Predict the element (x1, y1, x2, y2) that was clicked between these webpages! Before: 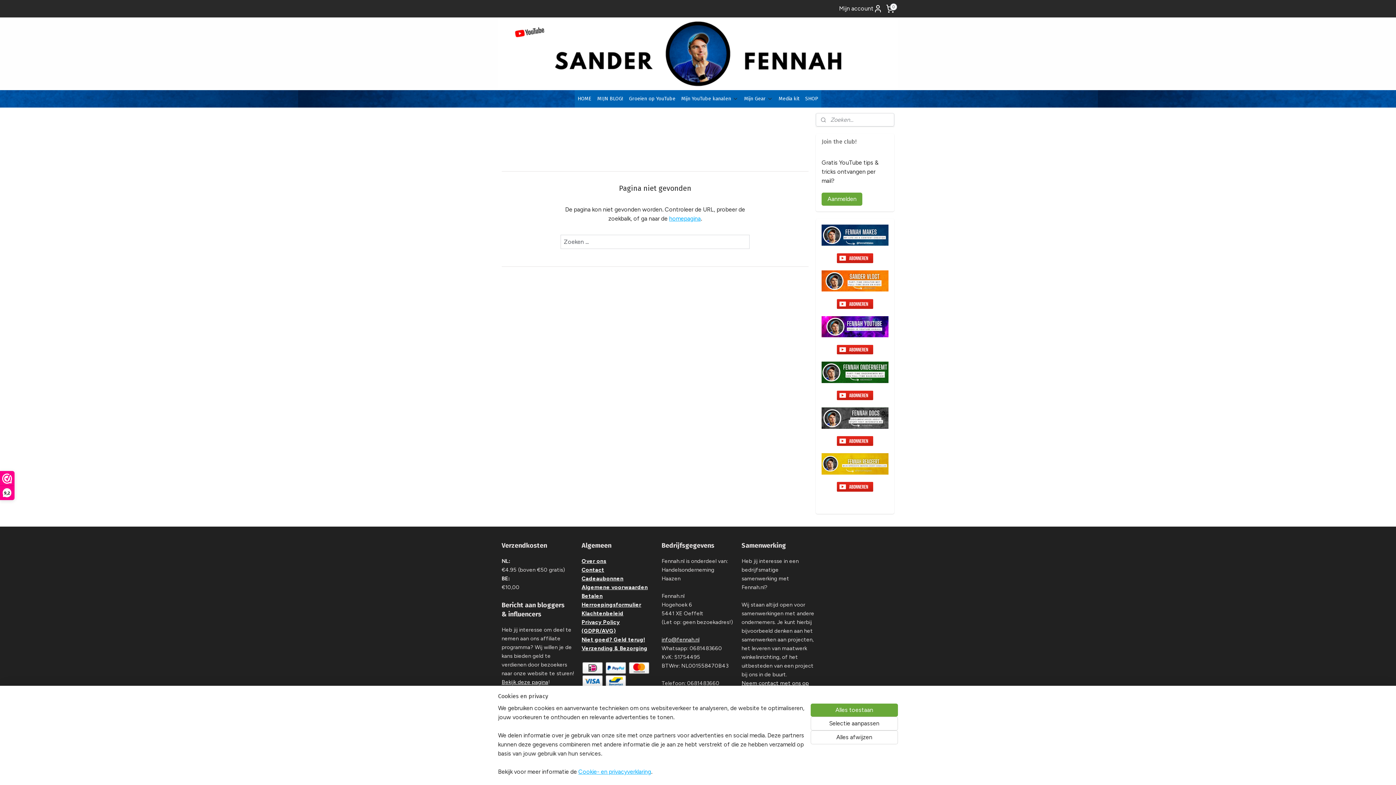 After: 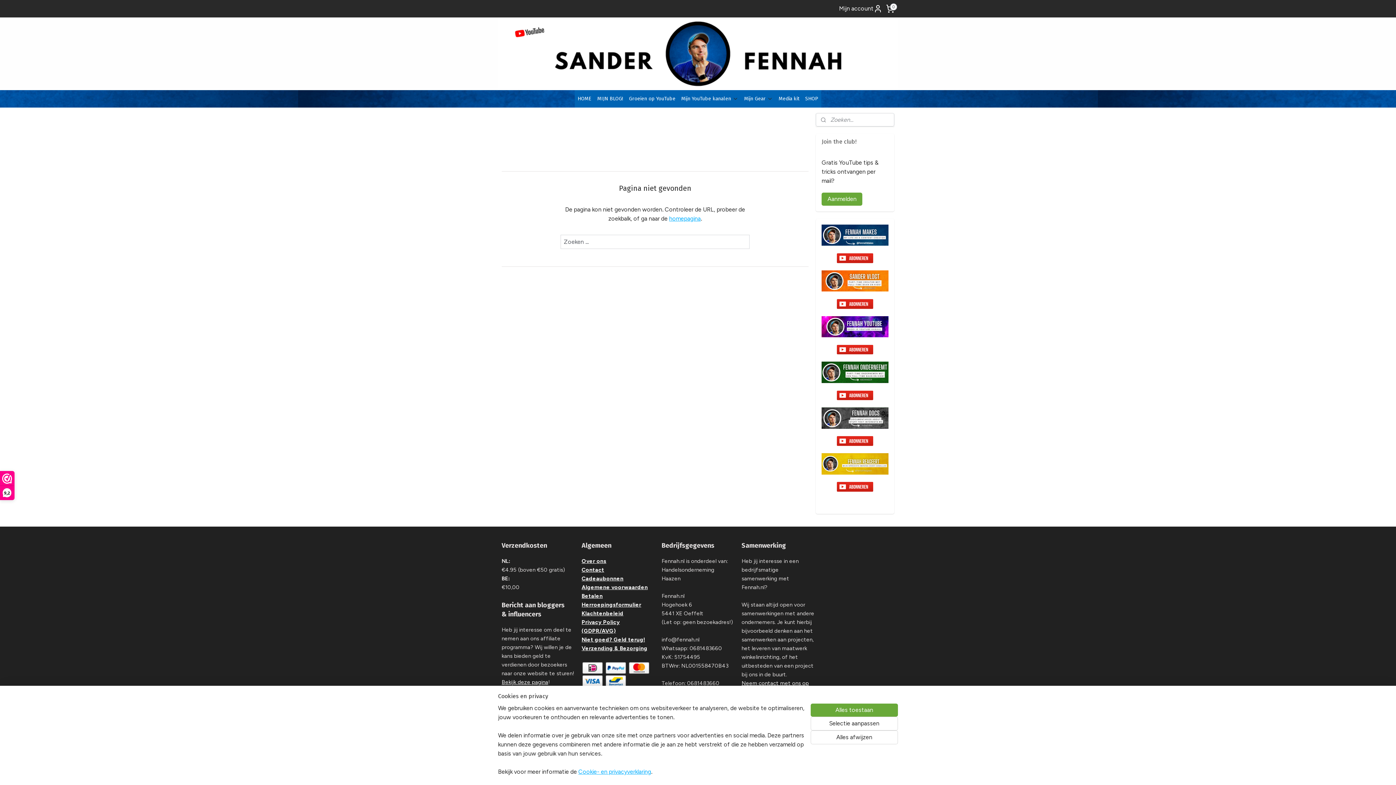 Action: label: info@fennah.nl bbox: (661, 636, 699, 643)